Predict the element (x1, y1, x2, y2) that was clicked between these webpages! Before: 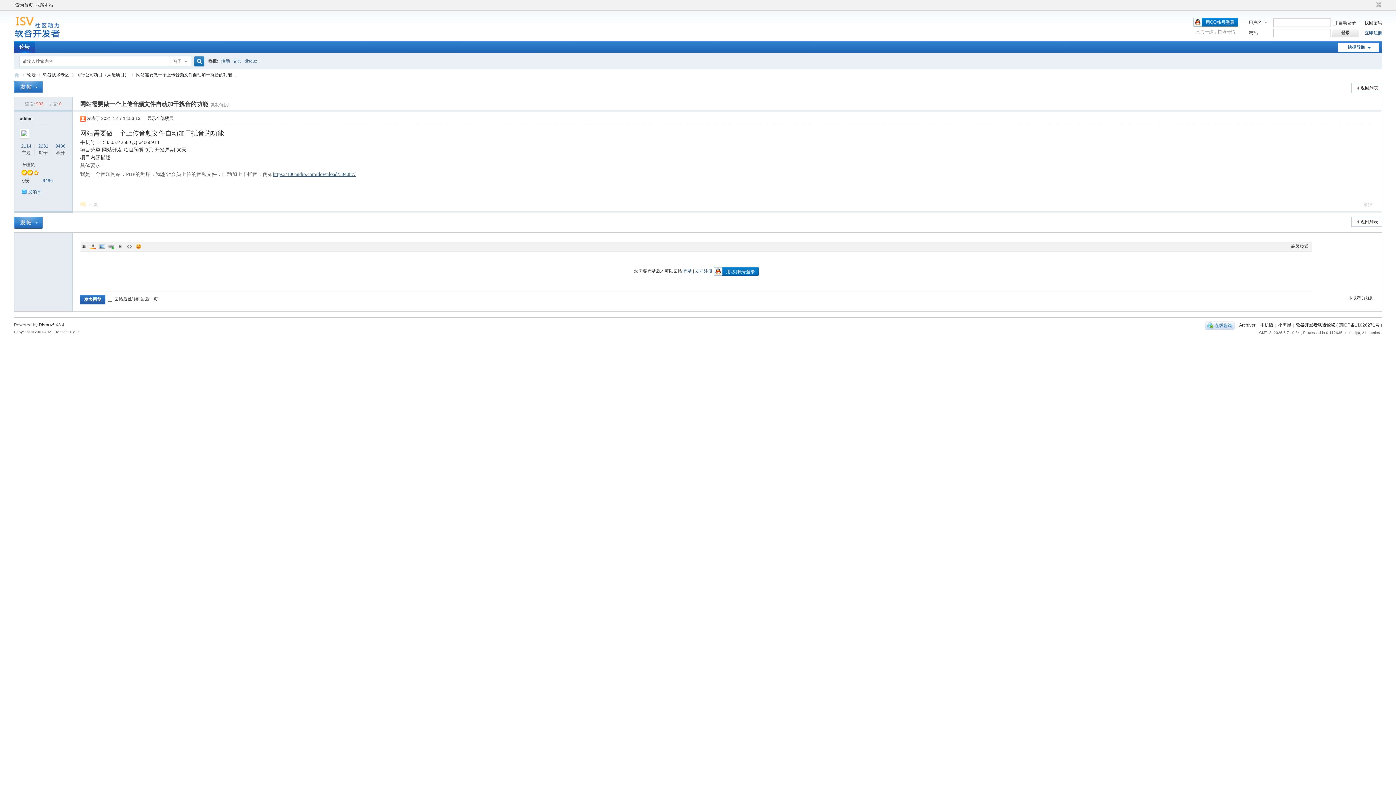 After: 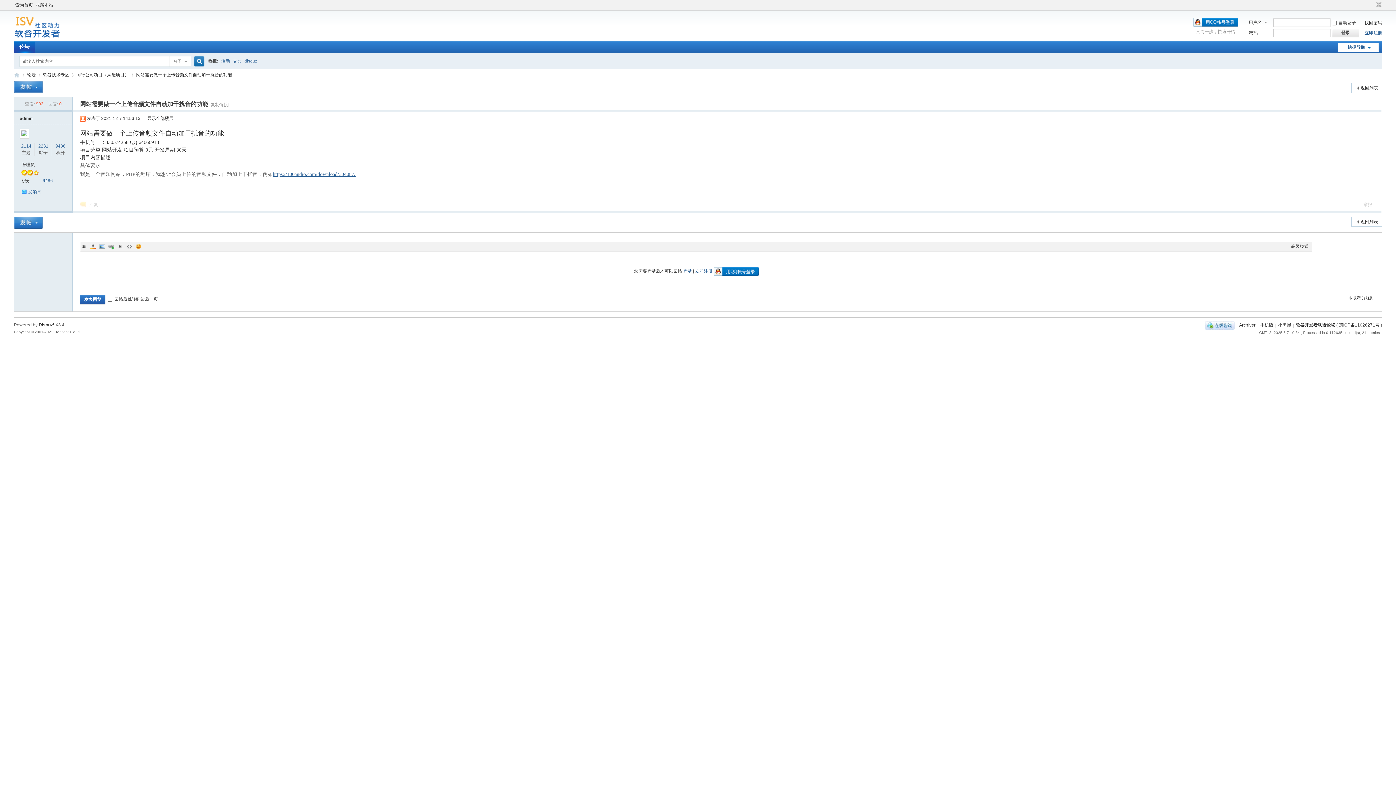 Action: bbox: (107, 242, 115, 250) label: Link